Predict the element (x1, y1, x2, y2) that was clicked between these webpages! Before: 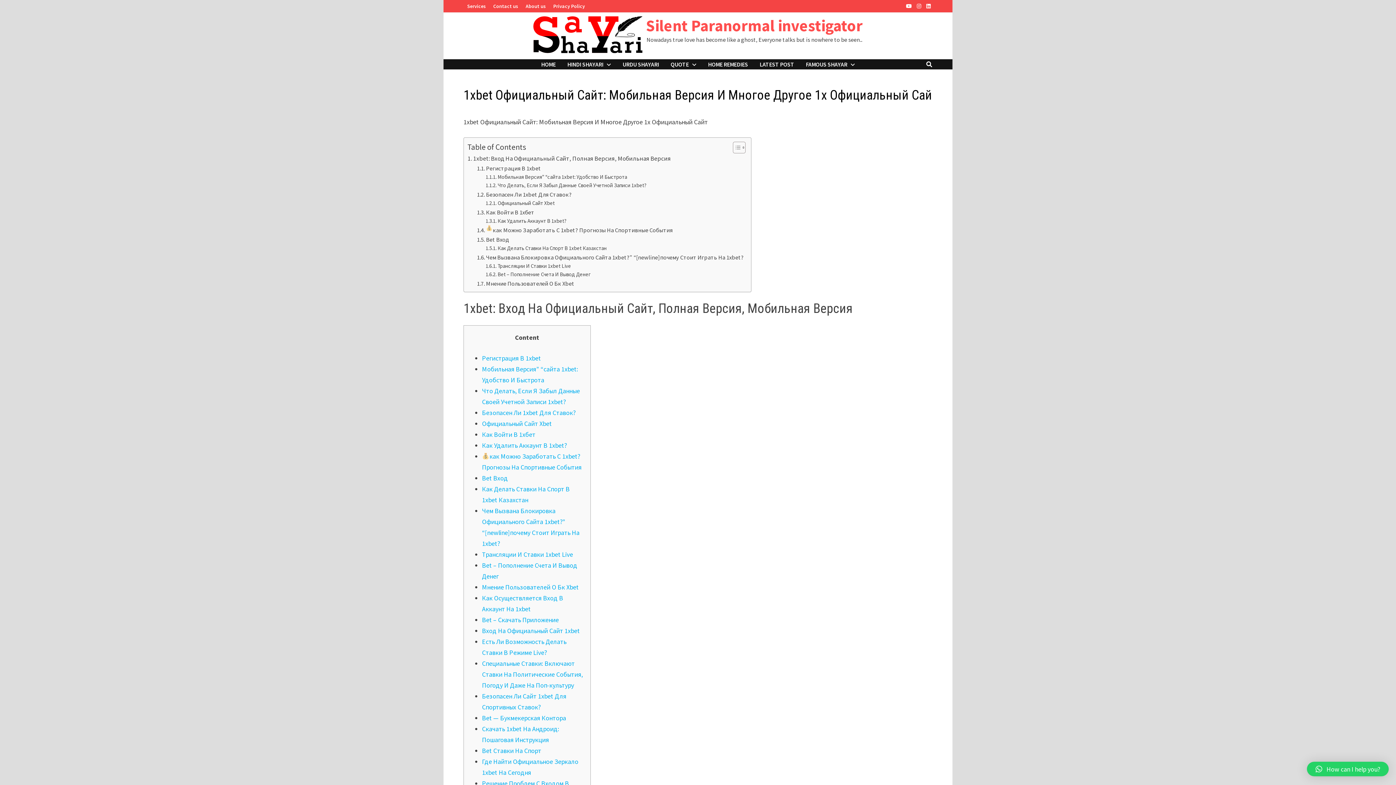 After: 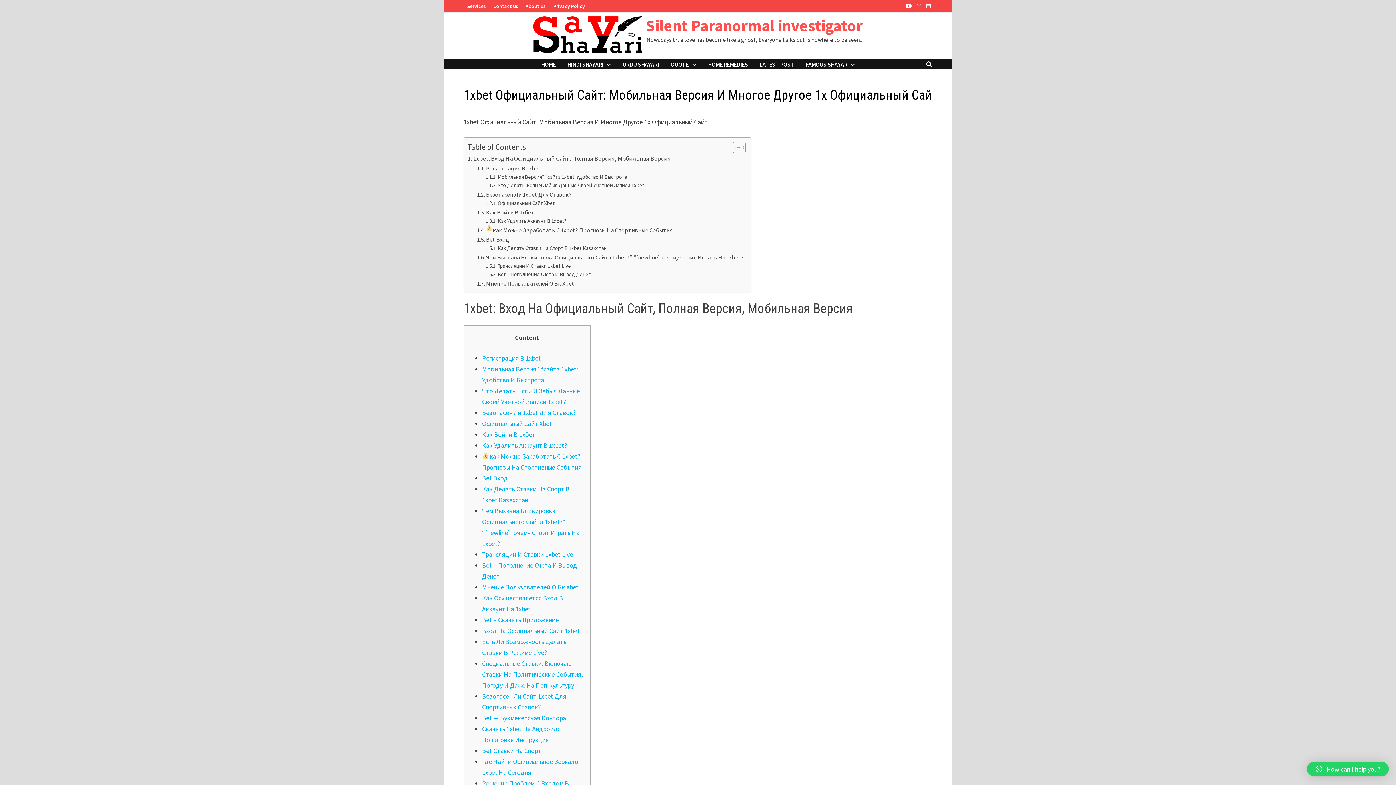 Action: label: Bet – Скачать Приложение bbox: (482, 616, 558, 624)